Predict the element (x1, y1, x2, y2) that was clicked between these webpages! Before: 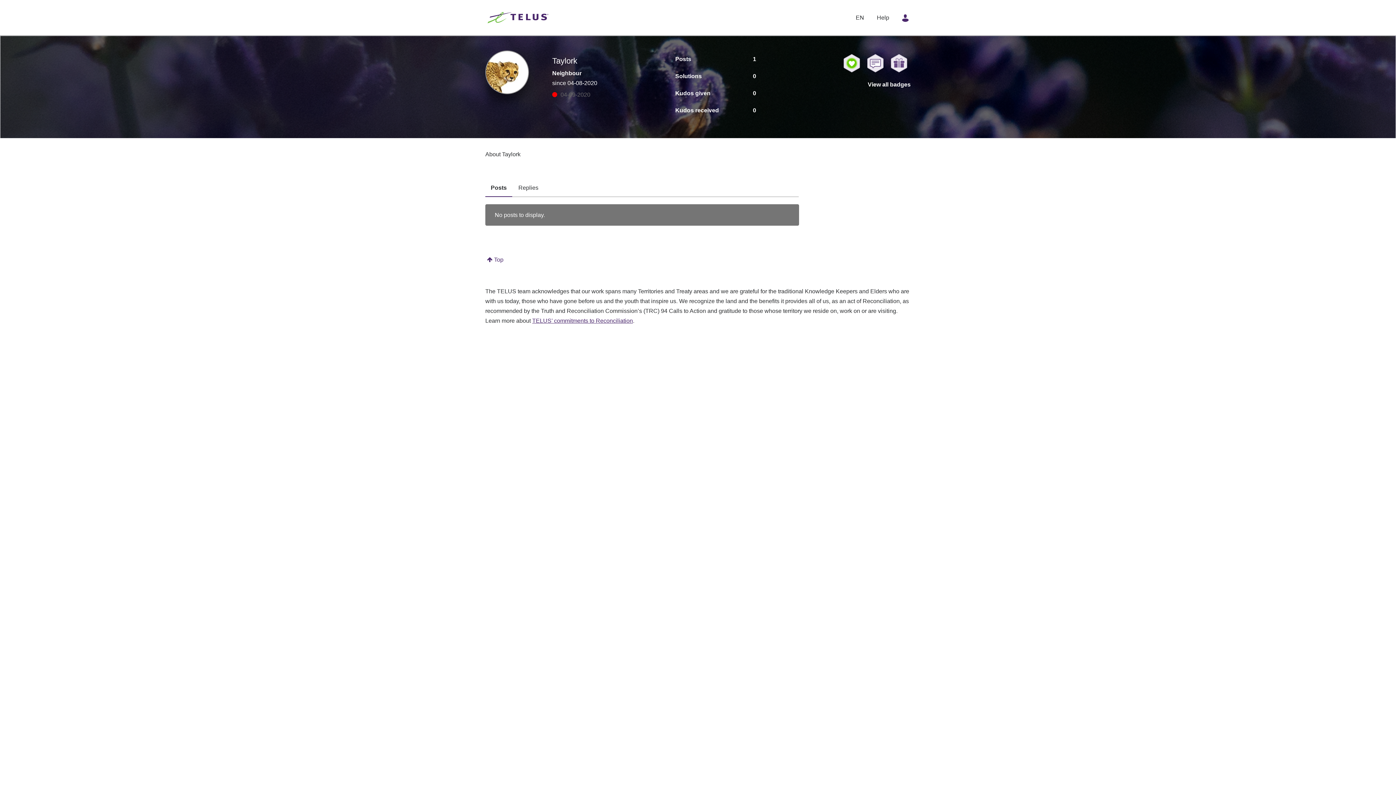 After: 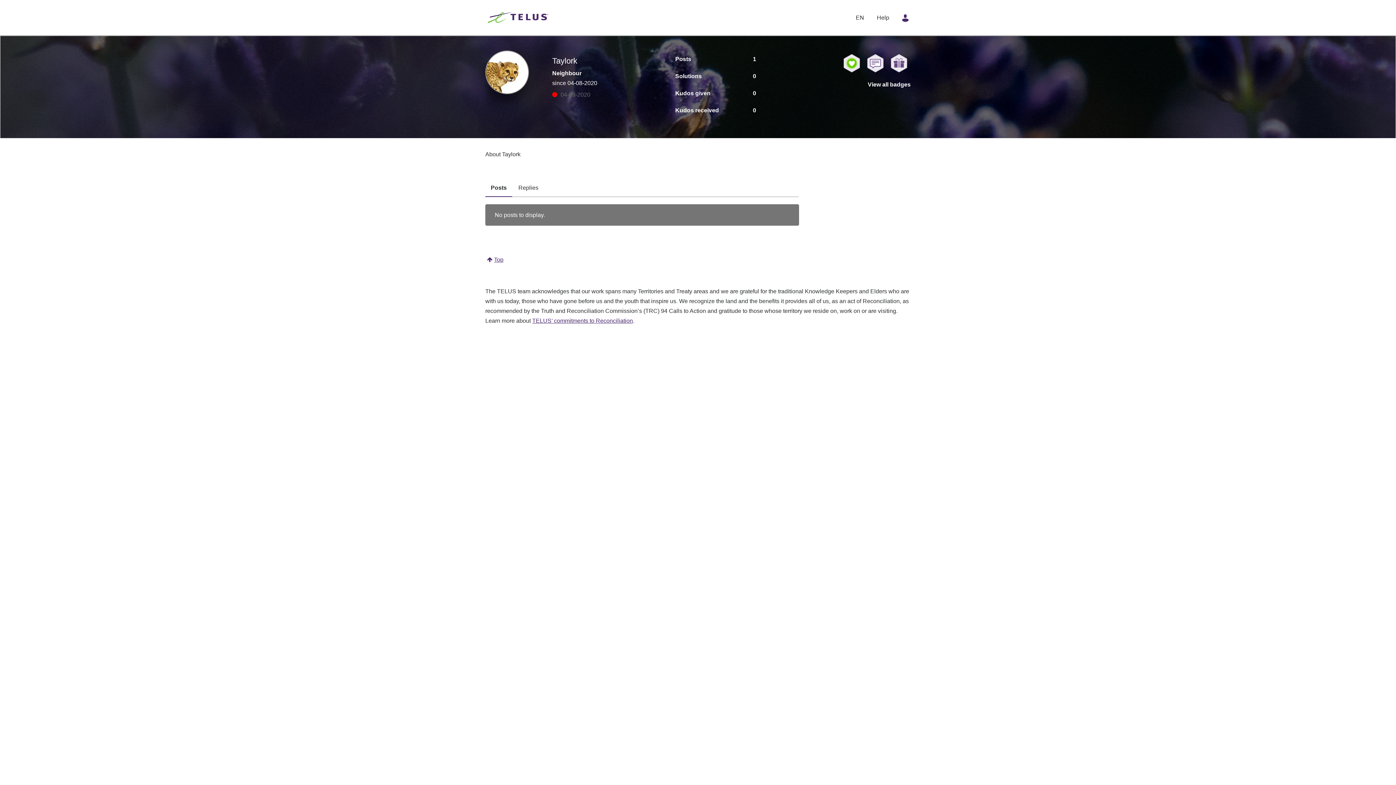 Action: label: Top bbox: (480, 247, 510, 271)